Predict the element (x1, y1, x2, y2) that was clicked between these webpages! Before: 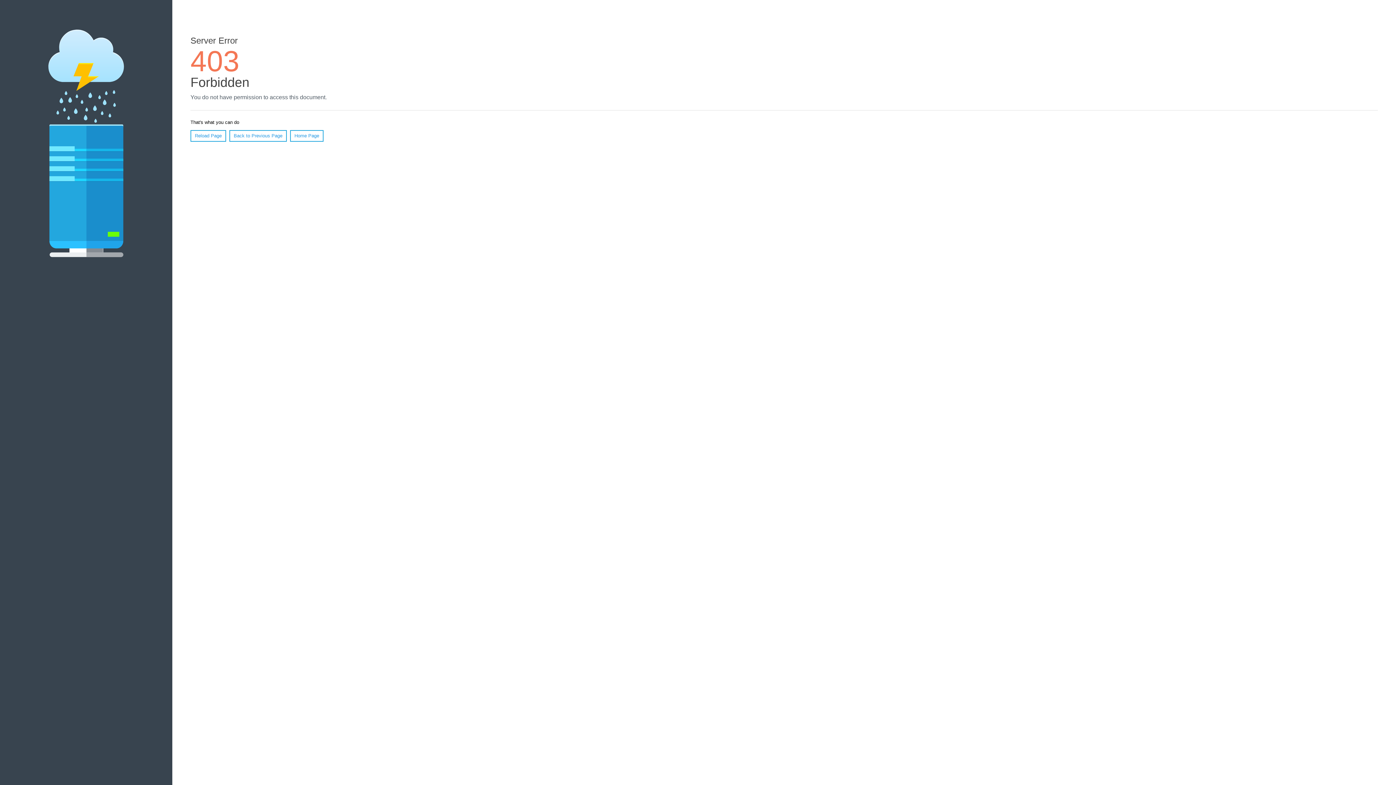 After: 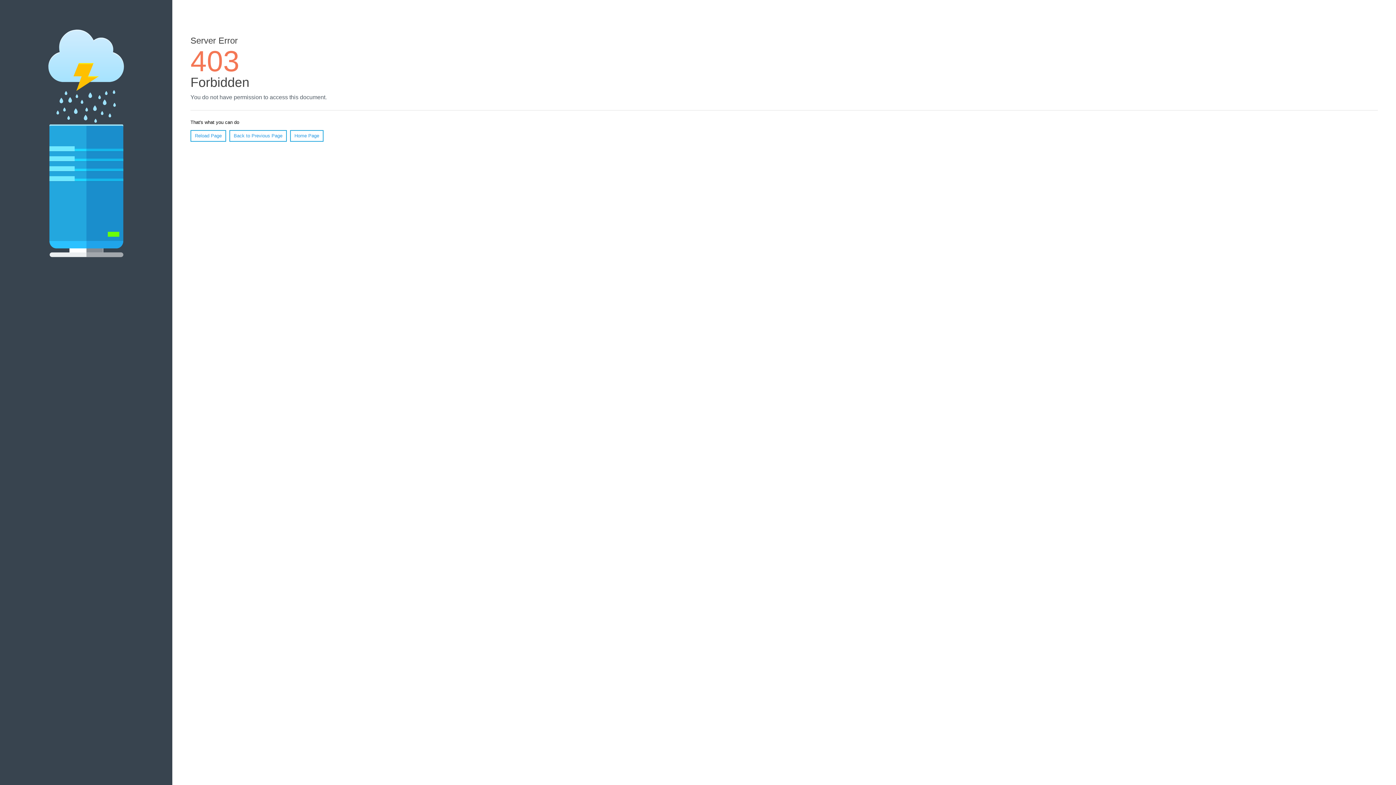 Action: label: Home Page bbox: (290, 130, 323, 141)